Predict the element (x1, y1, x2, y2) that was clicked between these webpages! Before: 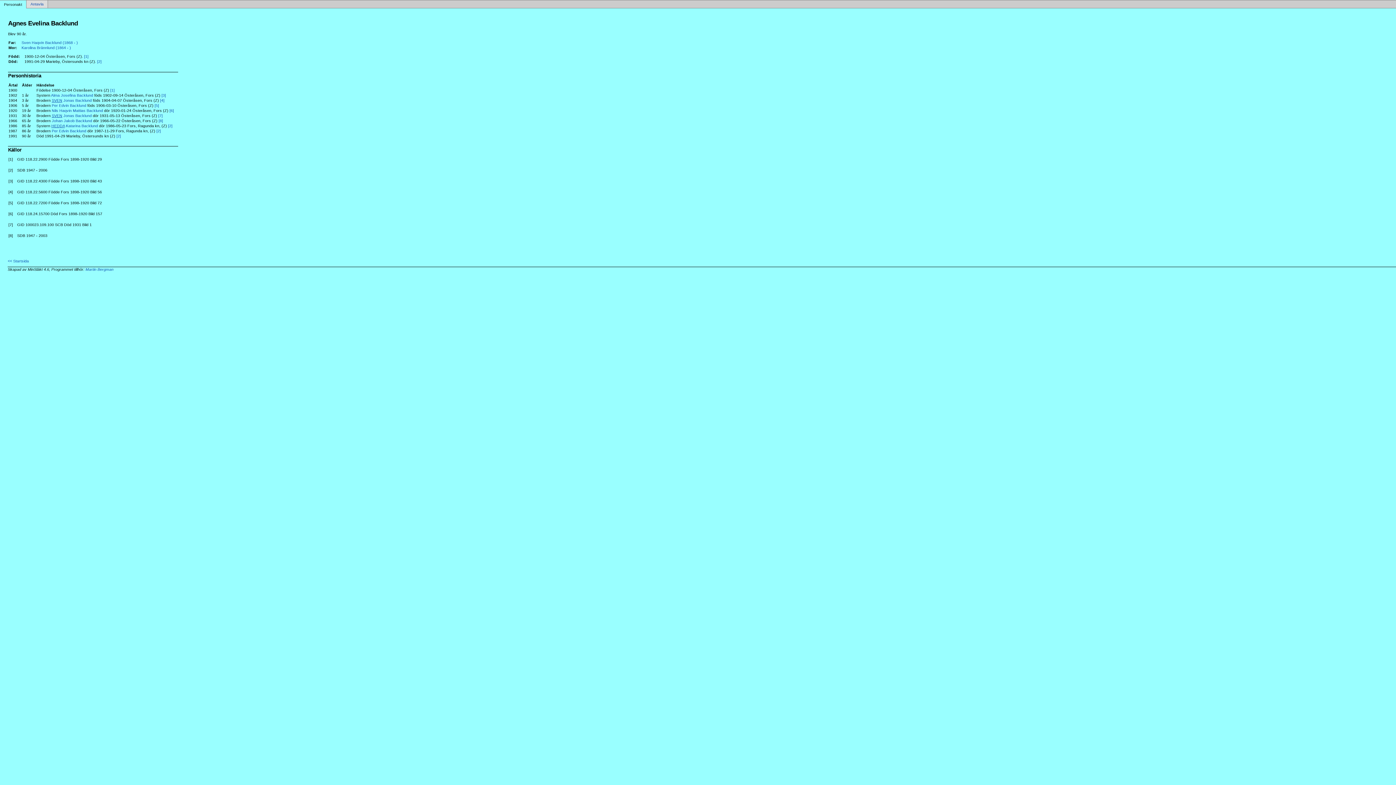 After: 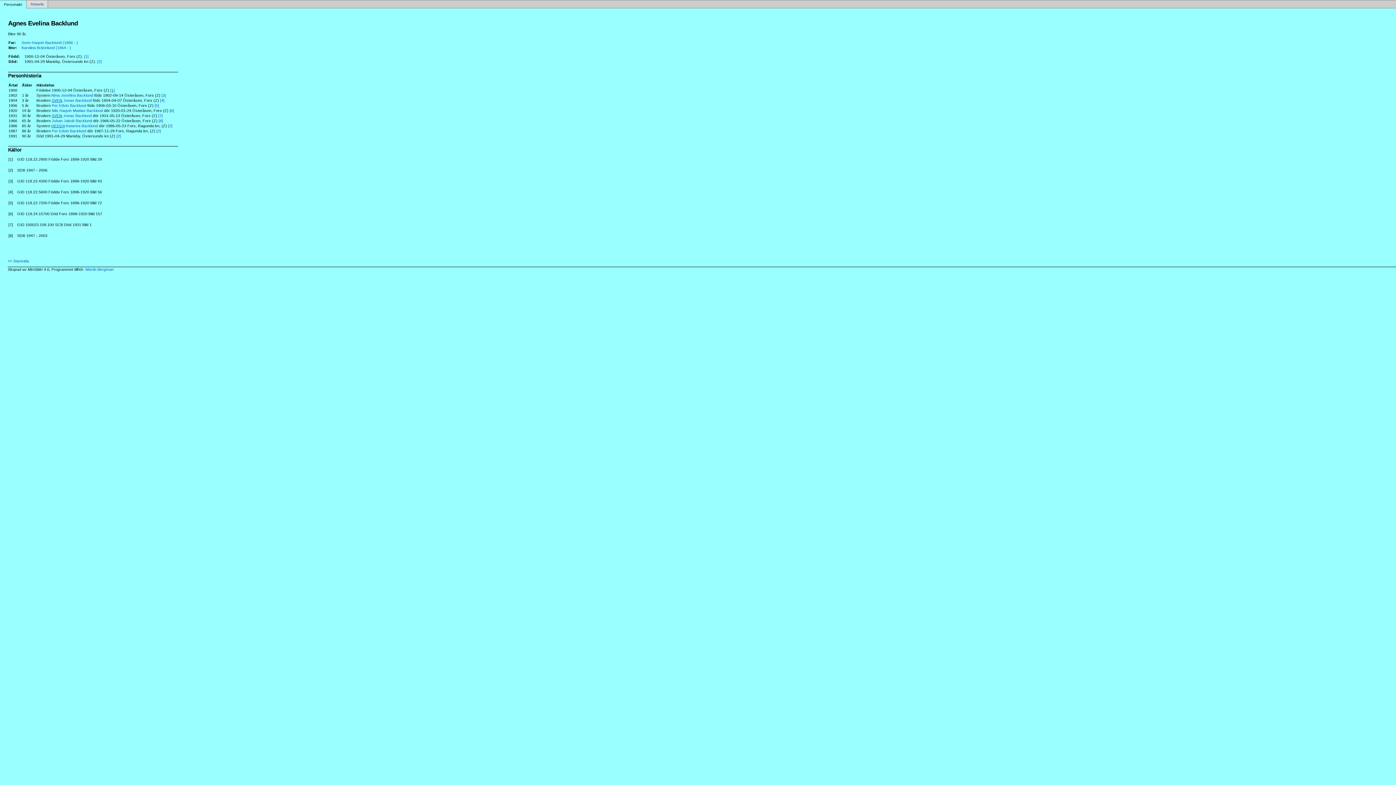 Action: bbox: (110, 87, 114, 92) label: [1]